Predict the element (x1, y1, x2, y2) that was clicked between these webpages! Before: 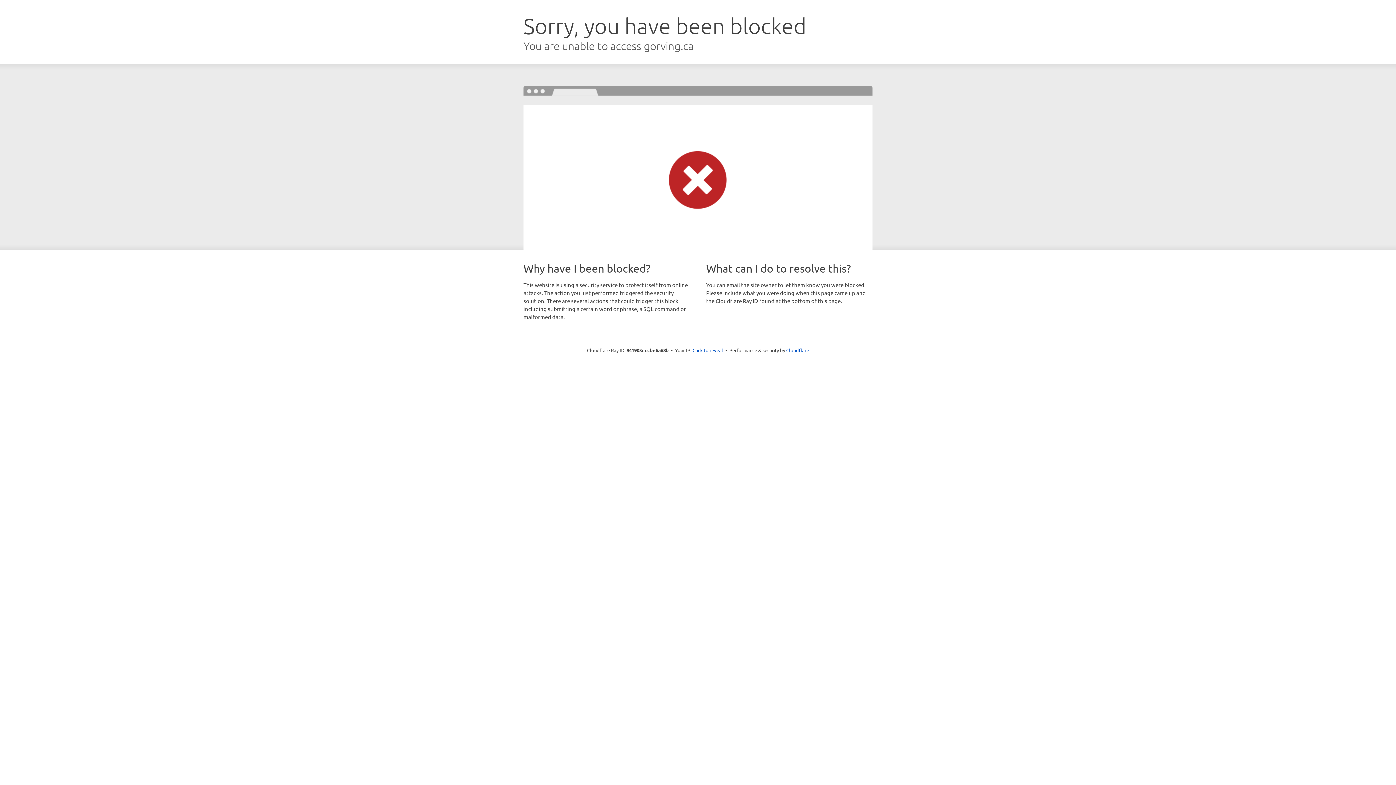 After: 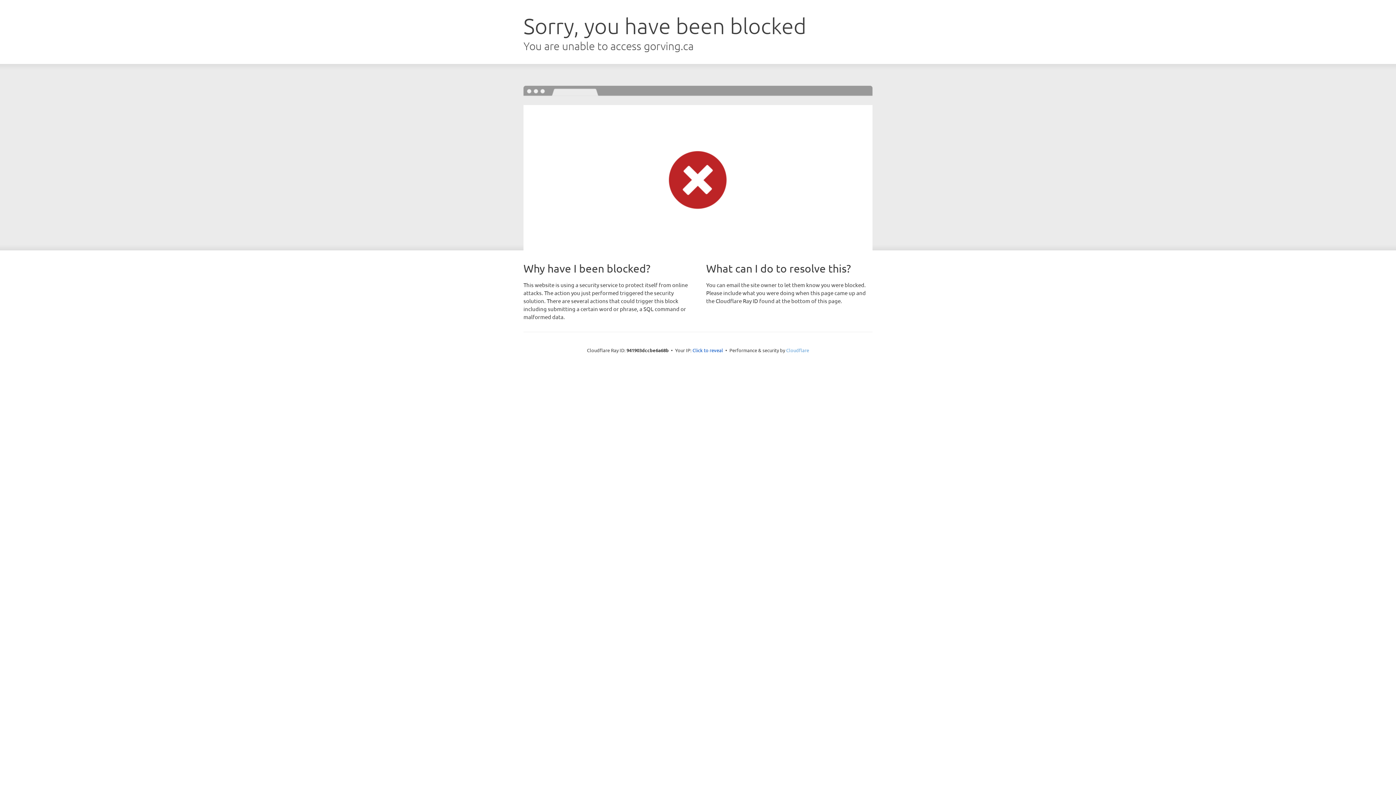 Action: label: Cloudflare bbox: (786, 347, 809, 353)